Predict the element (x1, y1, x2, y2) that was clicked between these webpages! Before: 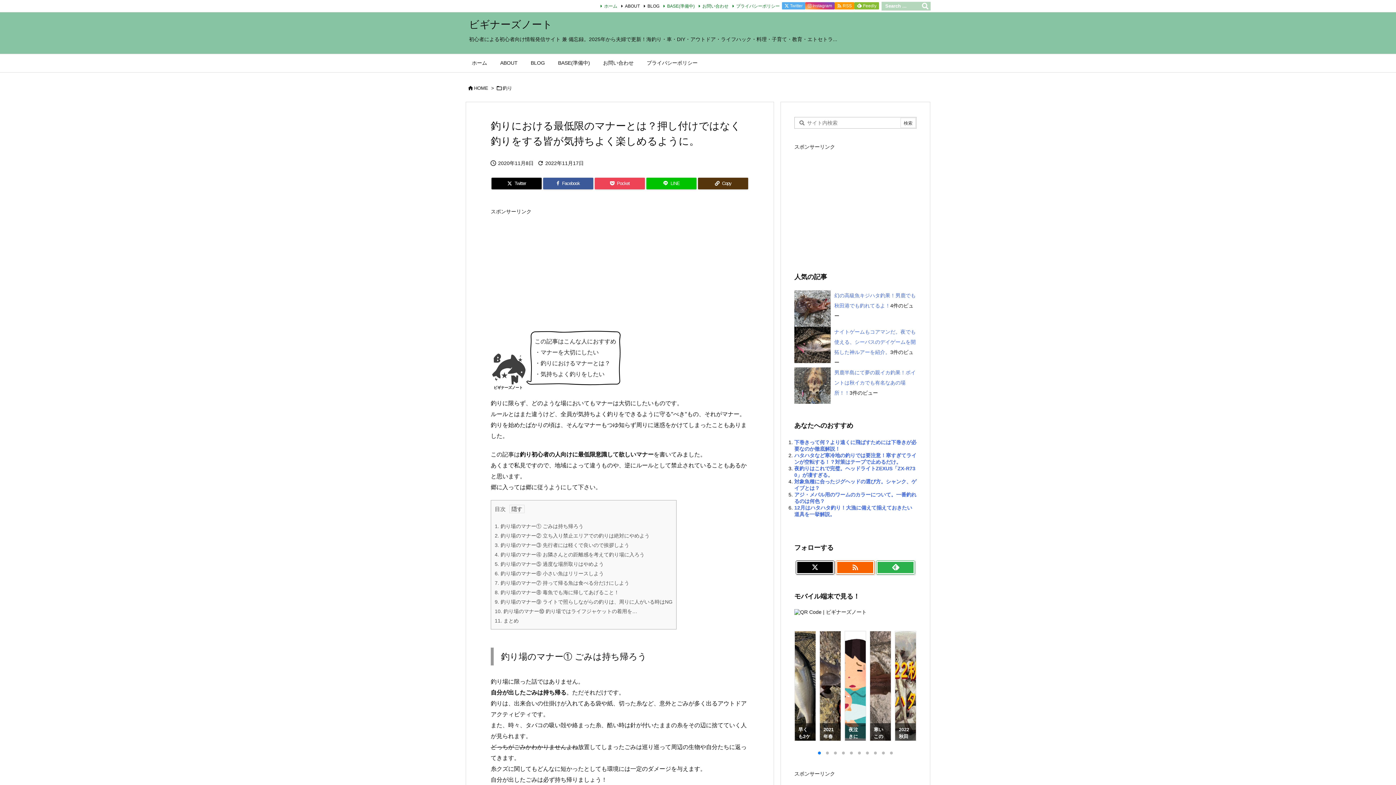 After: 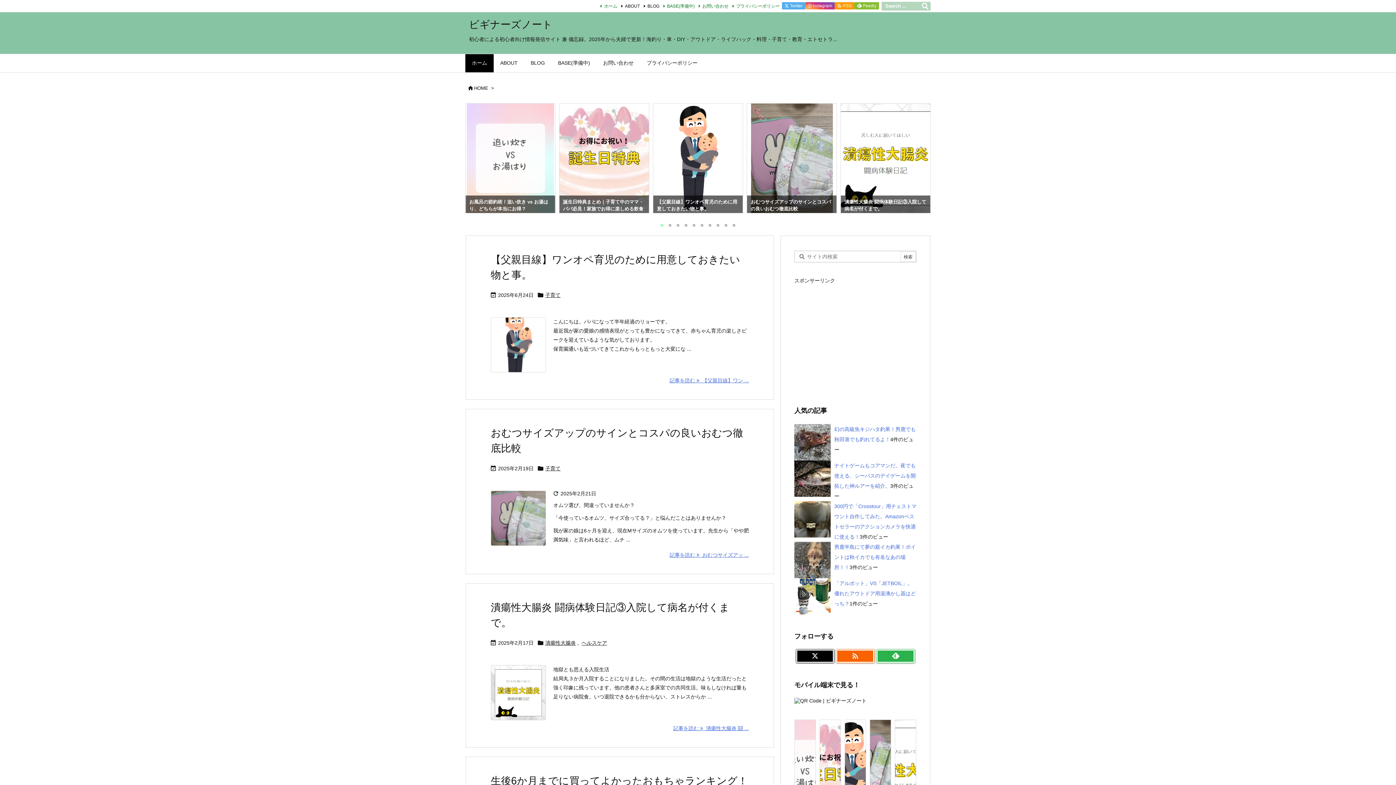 Action: label: HOME bbox: (474, 85, 488, 90)